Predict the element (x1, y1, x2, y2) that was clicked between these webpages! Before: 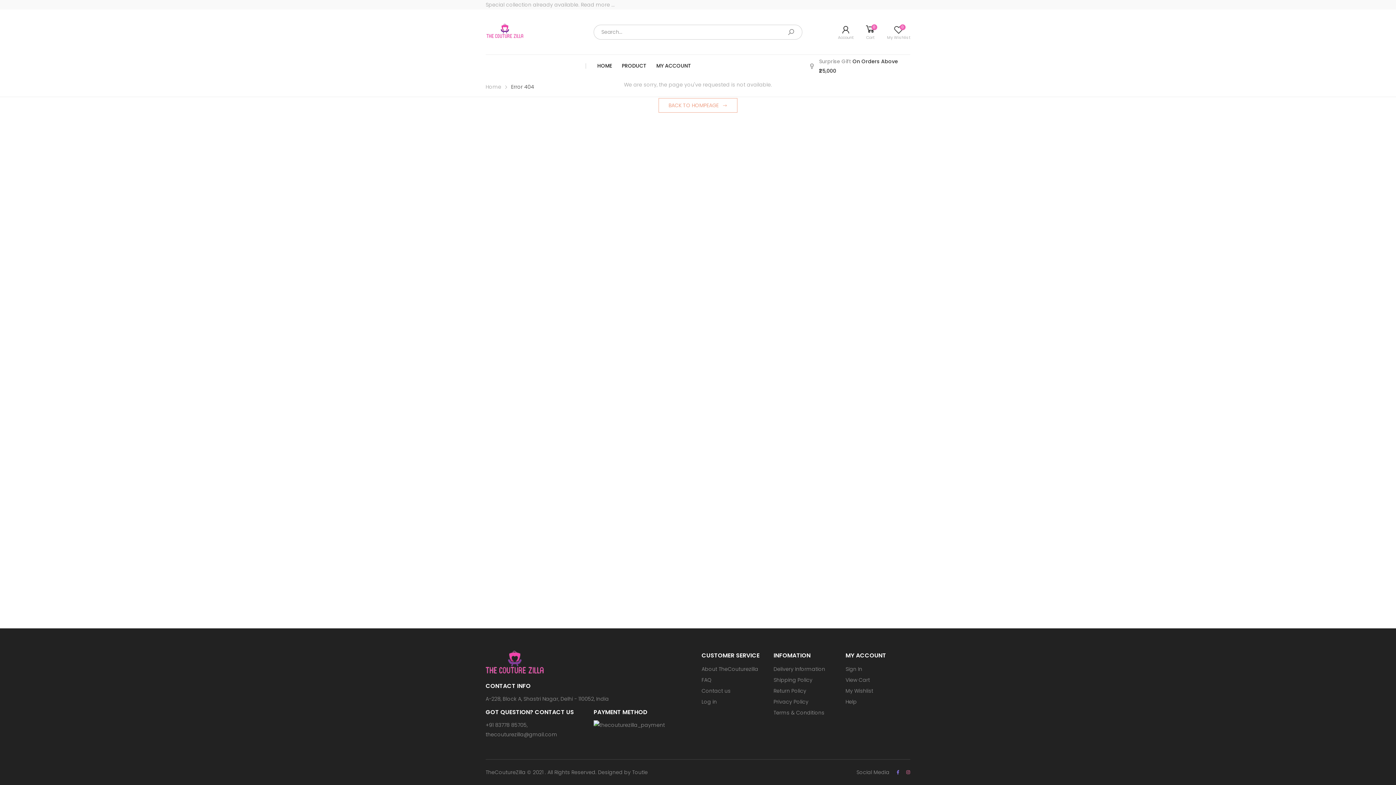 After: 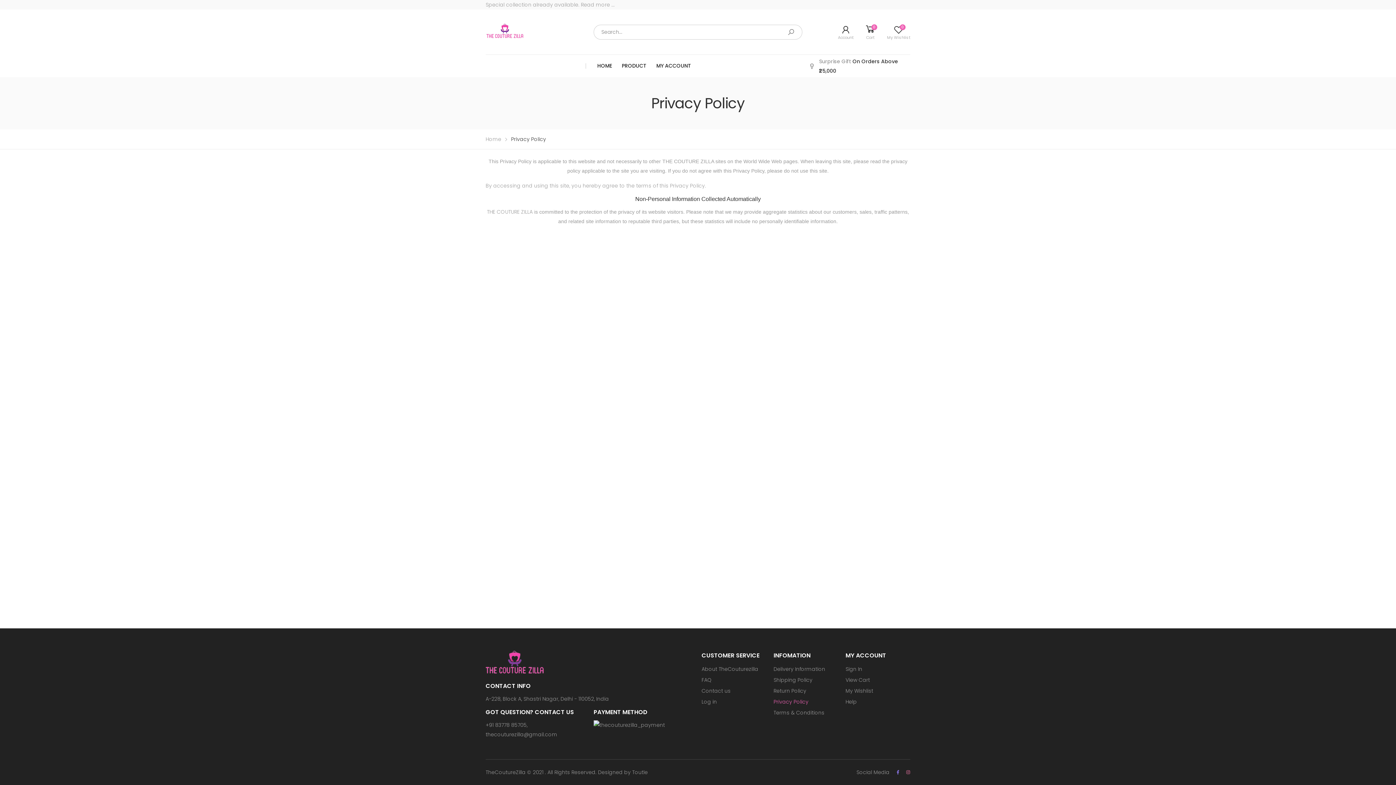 Action: bbox: (773, 697, 808, 706) label: Privacy Policy